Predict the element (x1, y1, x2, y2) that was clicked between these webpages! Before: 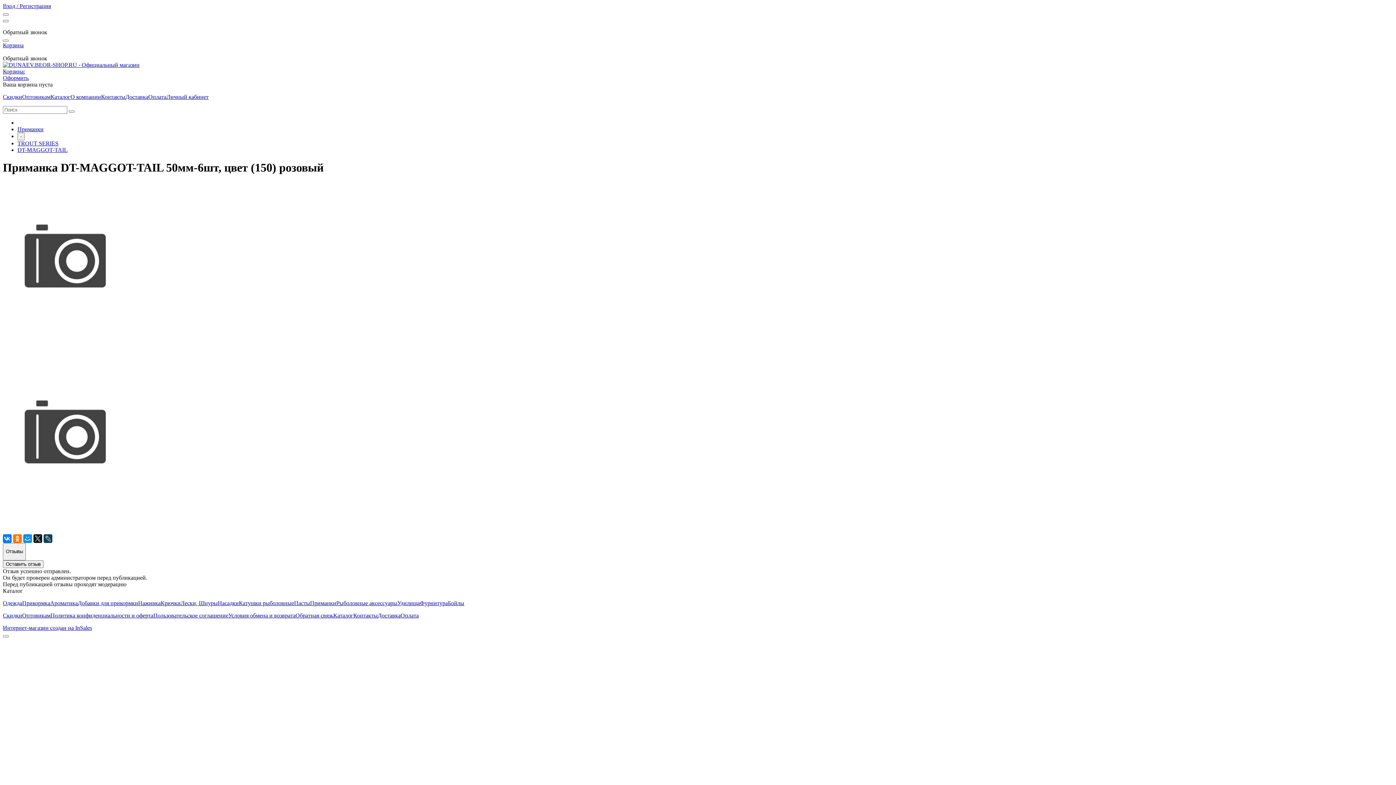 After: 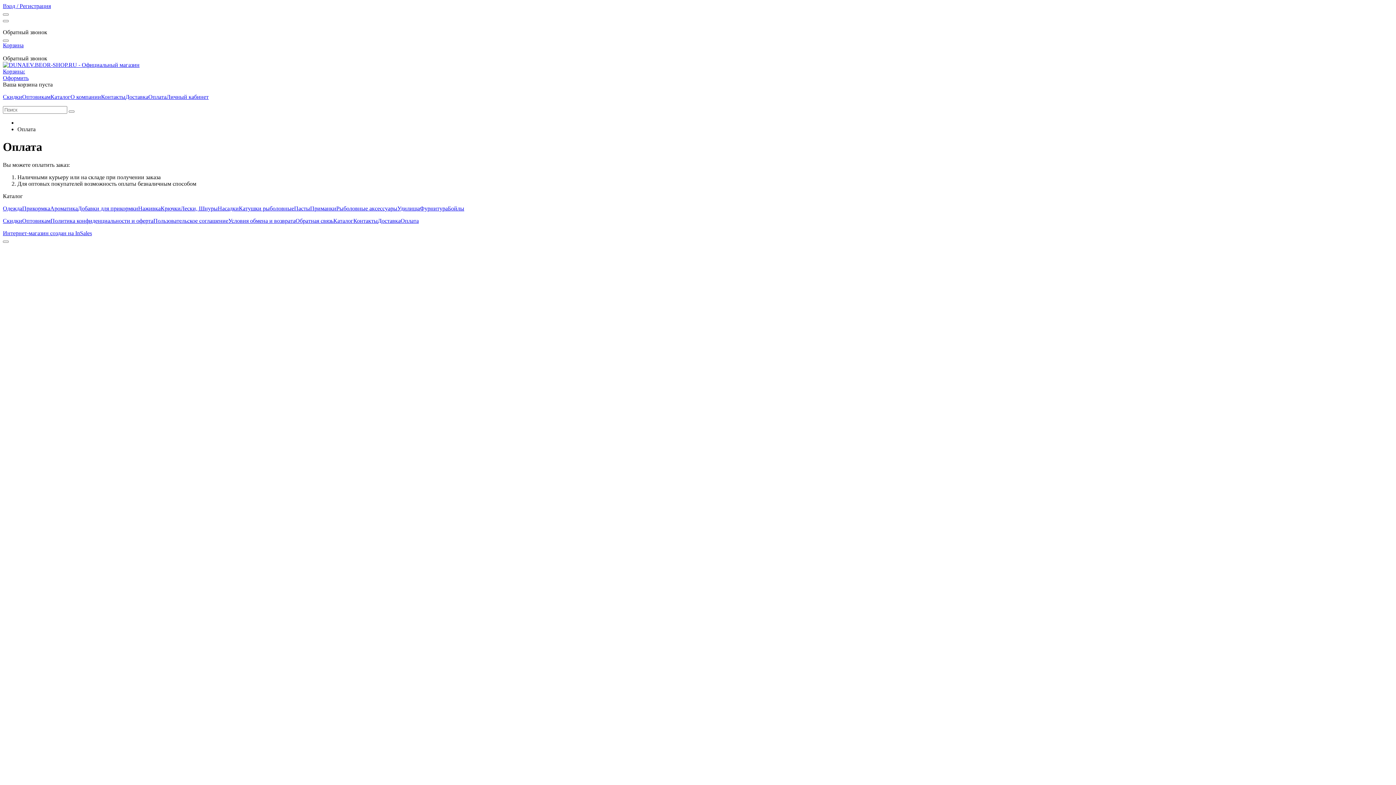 Action: label: Оплата bbox: (400, 612, 418, 619)